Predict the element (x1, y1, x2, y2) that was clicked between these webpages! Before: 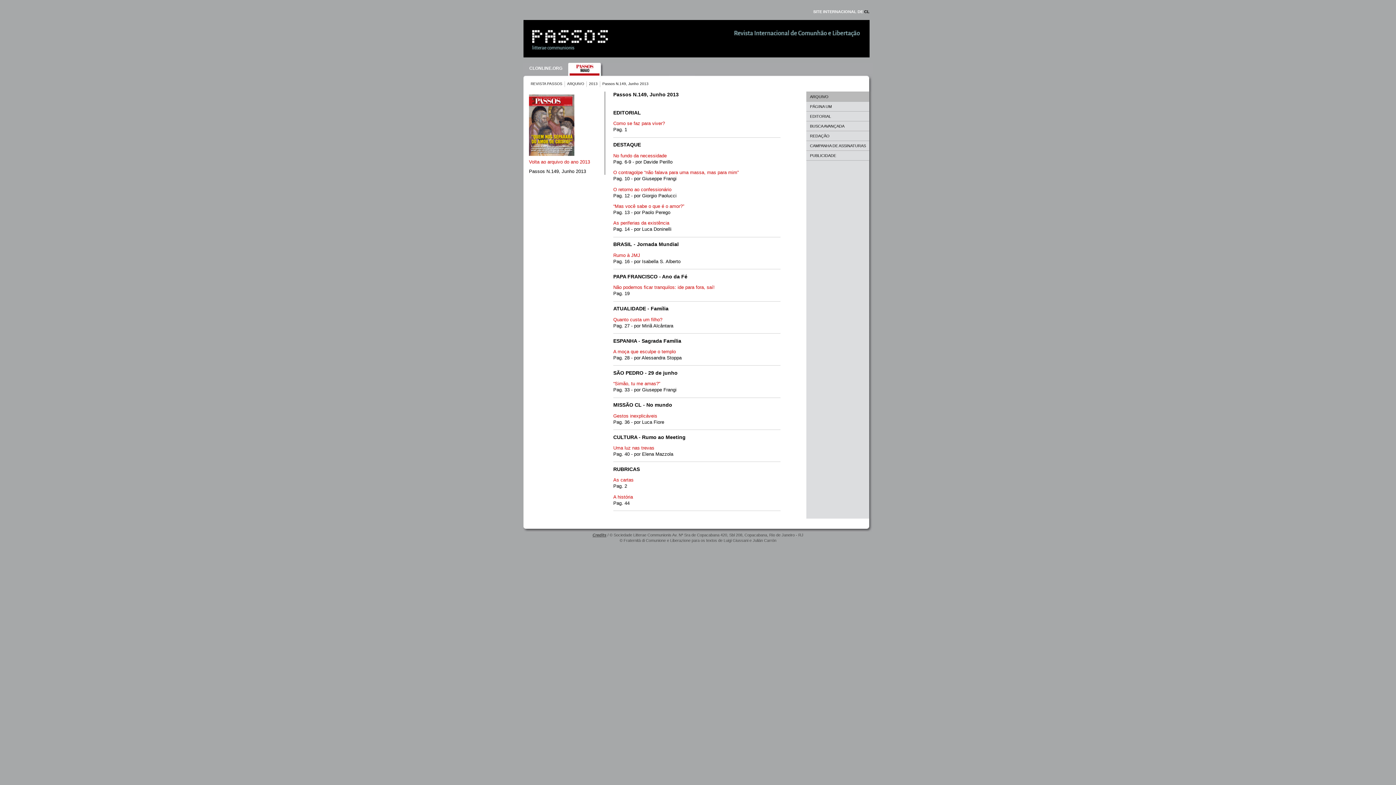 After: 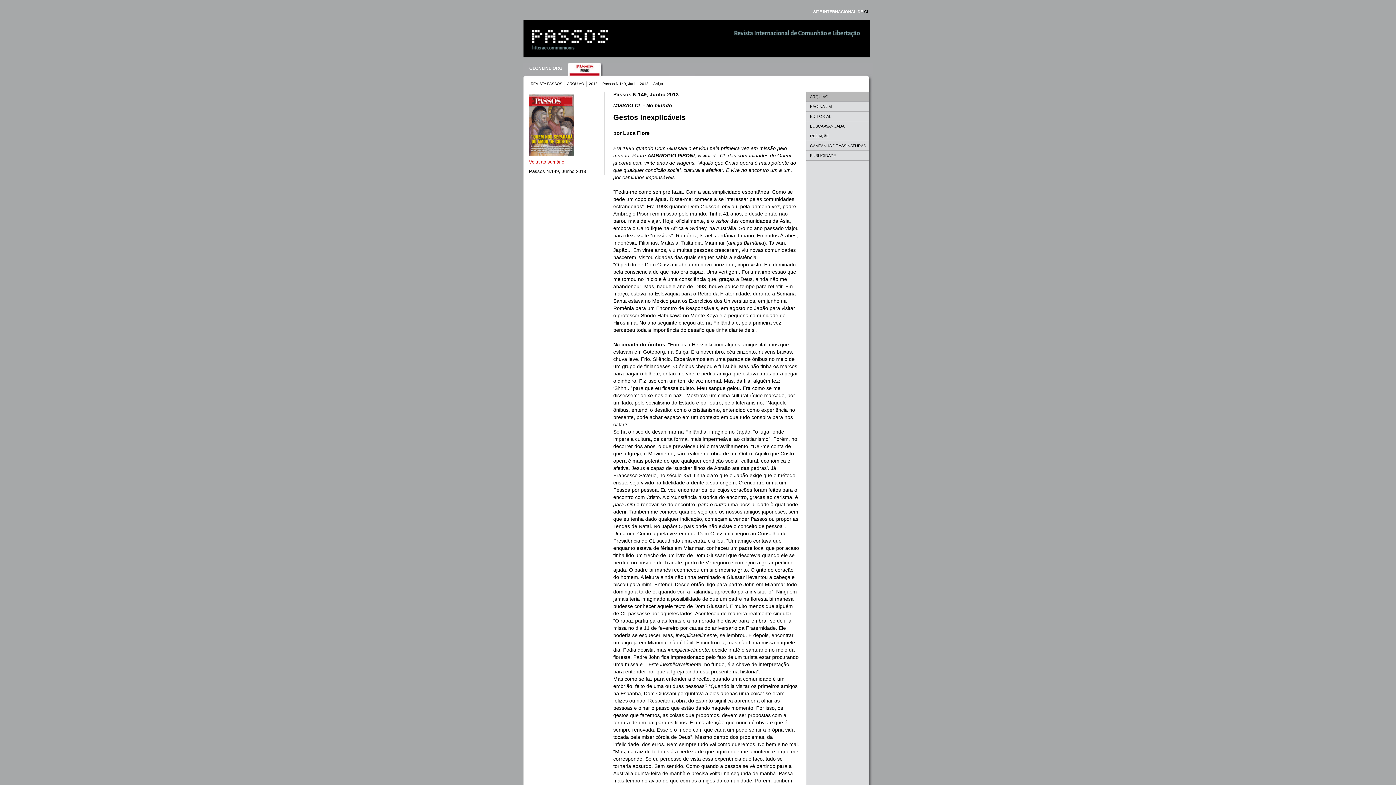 Action: label: Gestos inexplicáveis bbox: (613, 413, 657, 418)